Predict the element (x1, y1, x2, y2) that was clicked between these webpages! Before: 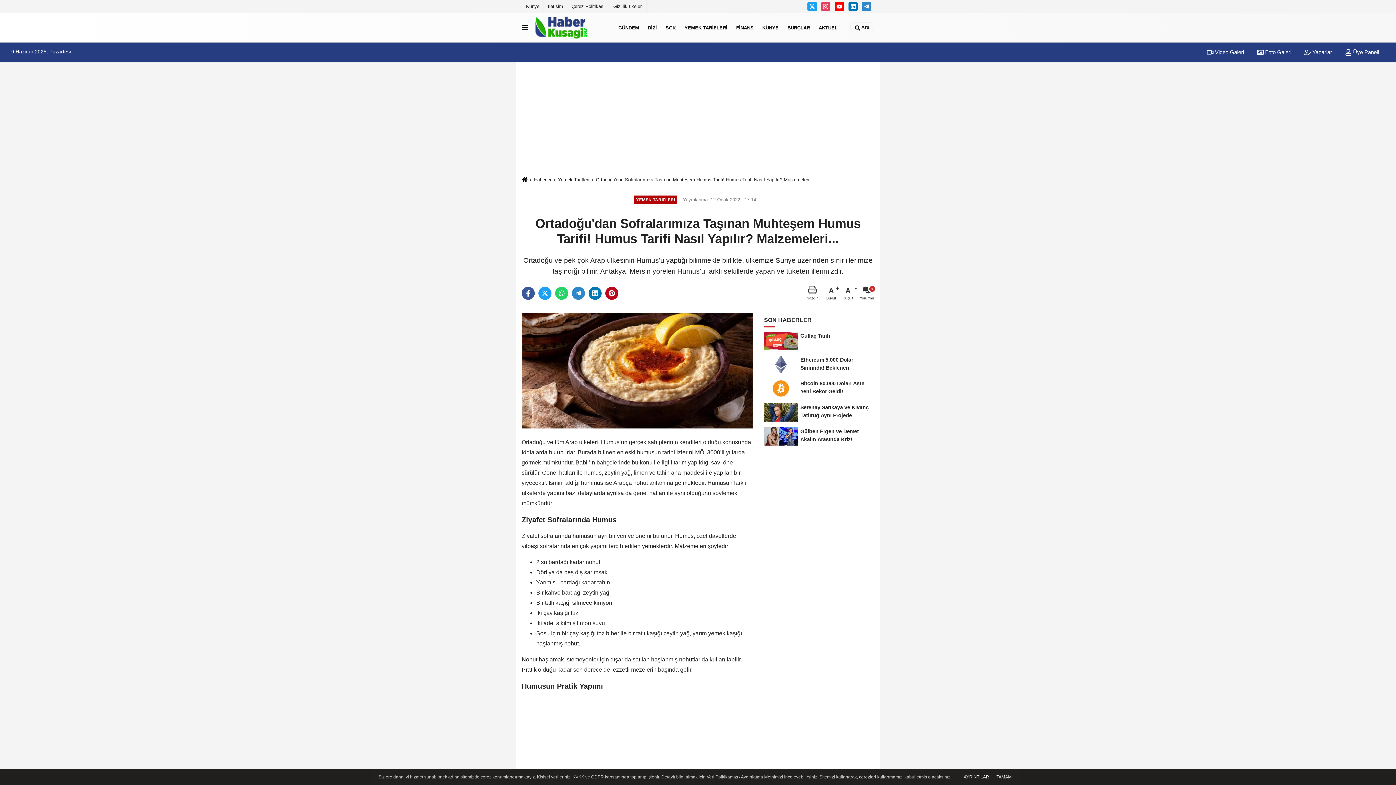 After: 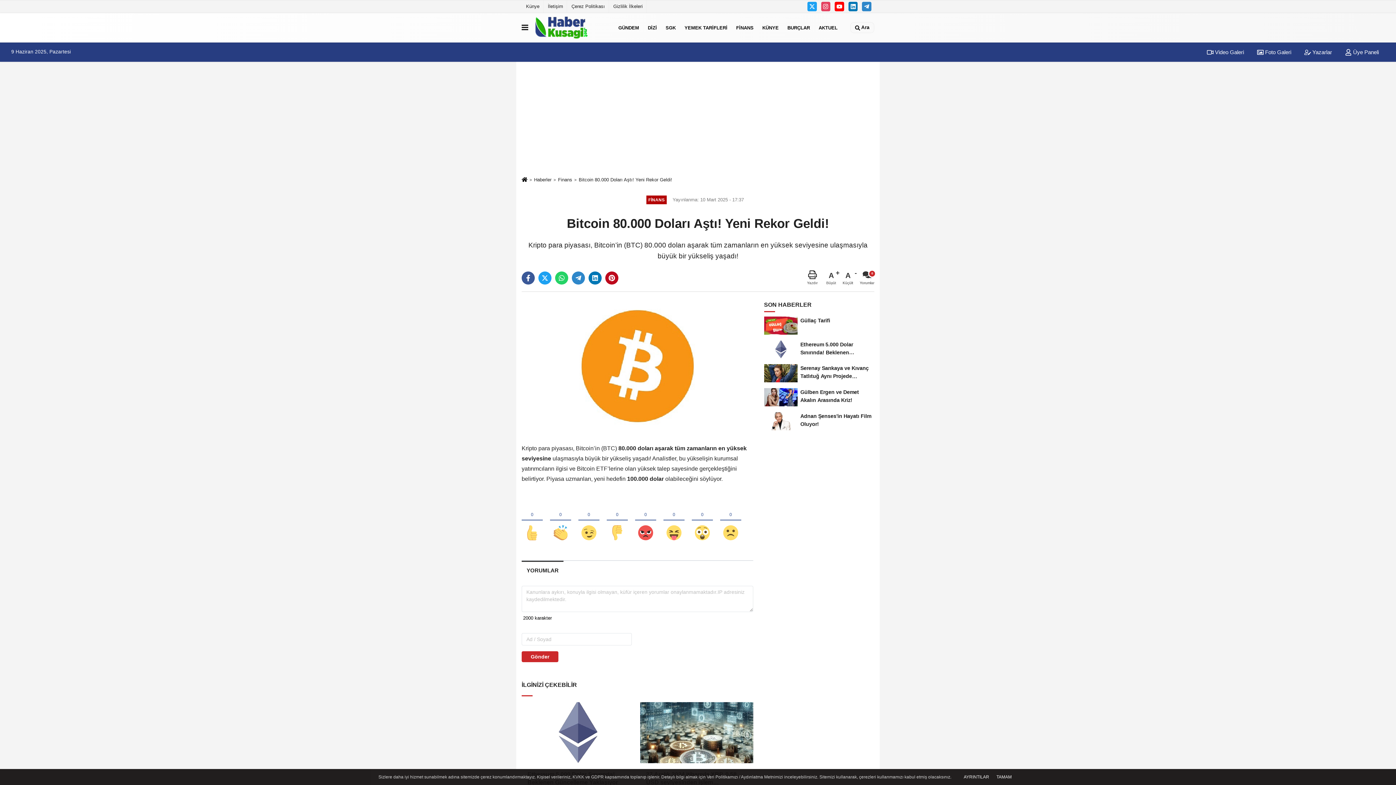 Action: bbox: (764, 376, 874, 400) label: Bitcoin 80.000 Doları Aştı! Yeni Rekor Geldi!